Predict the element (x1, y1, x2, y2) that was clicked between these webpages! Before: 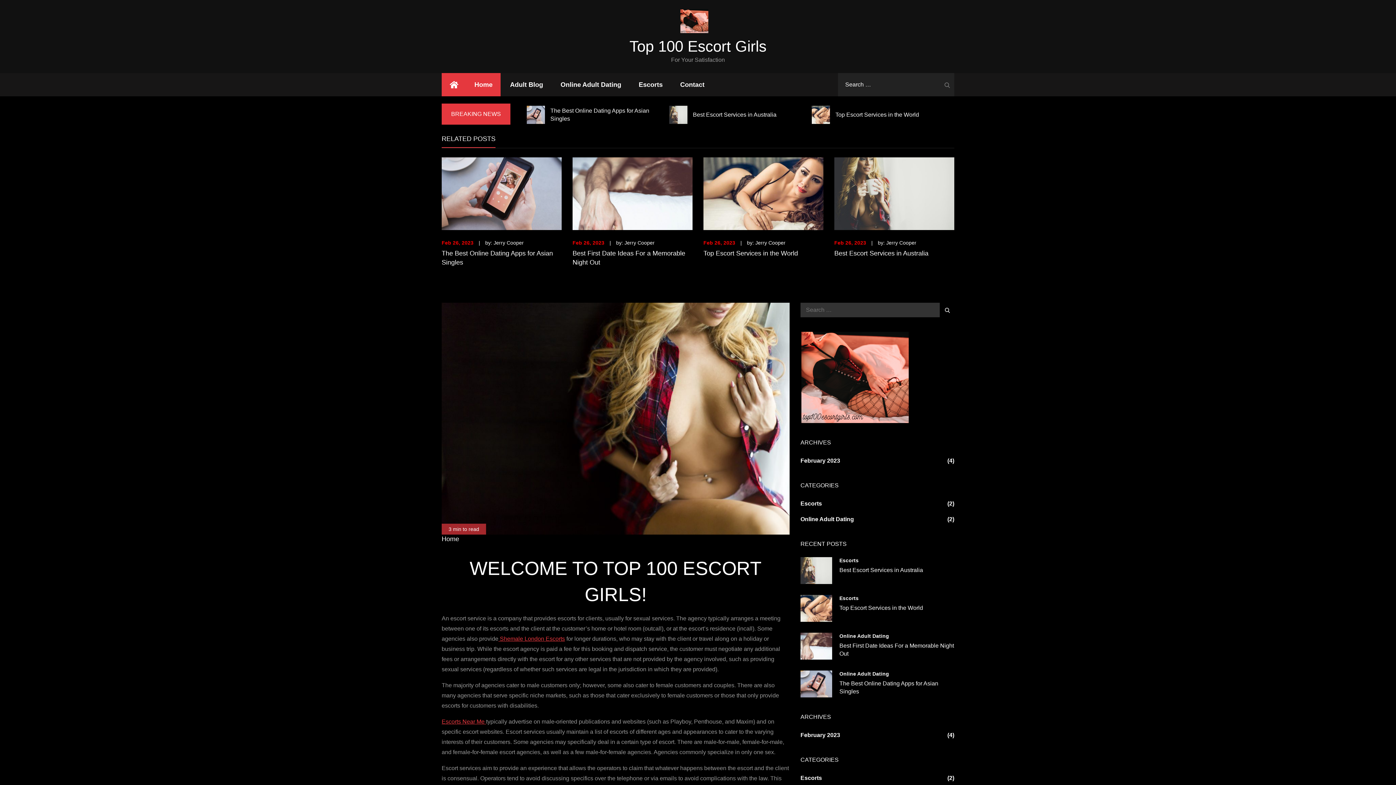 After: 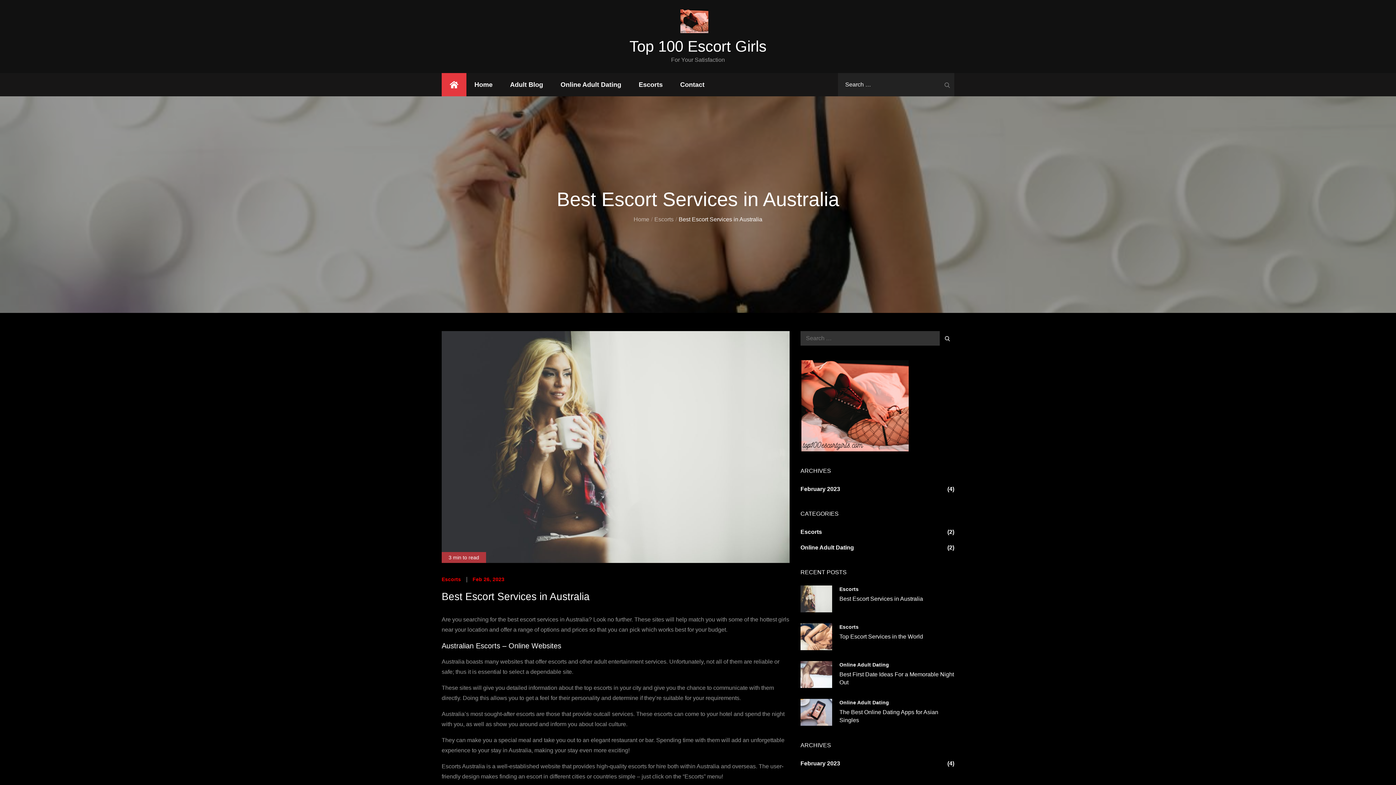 Action: bbox: (839, 567, 923, 573) label: Best Escort Services in Australia